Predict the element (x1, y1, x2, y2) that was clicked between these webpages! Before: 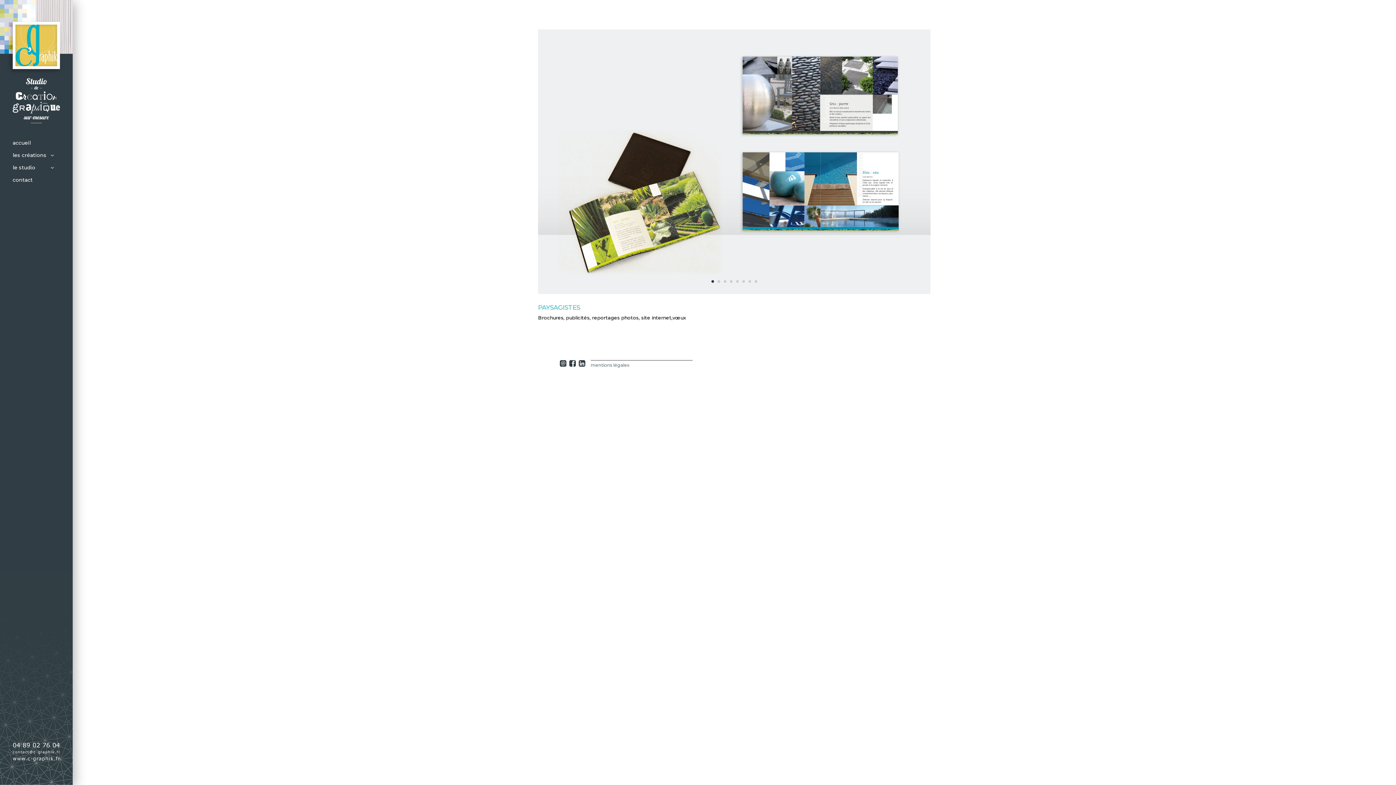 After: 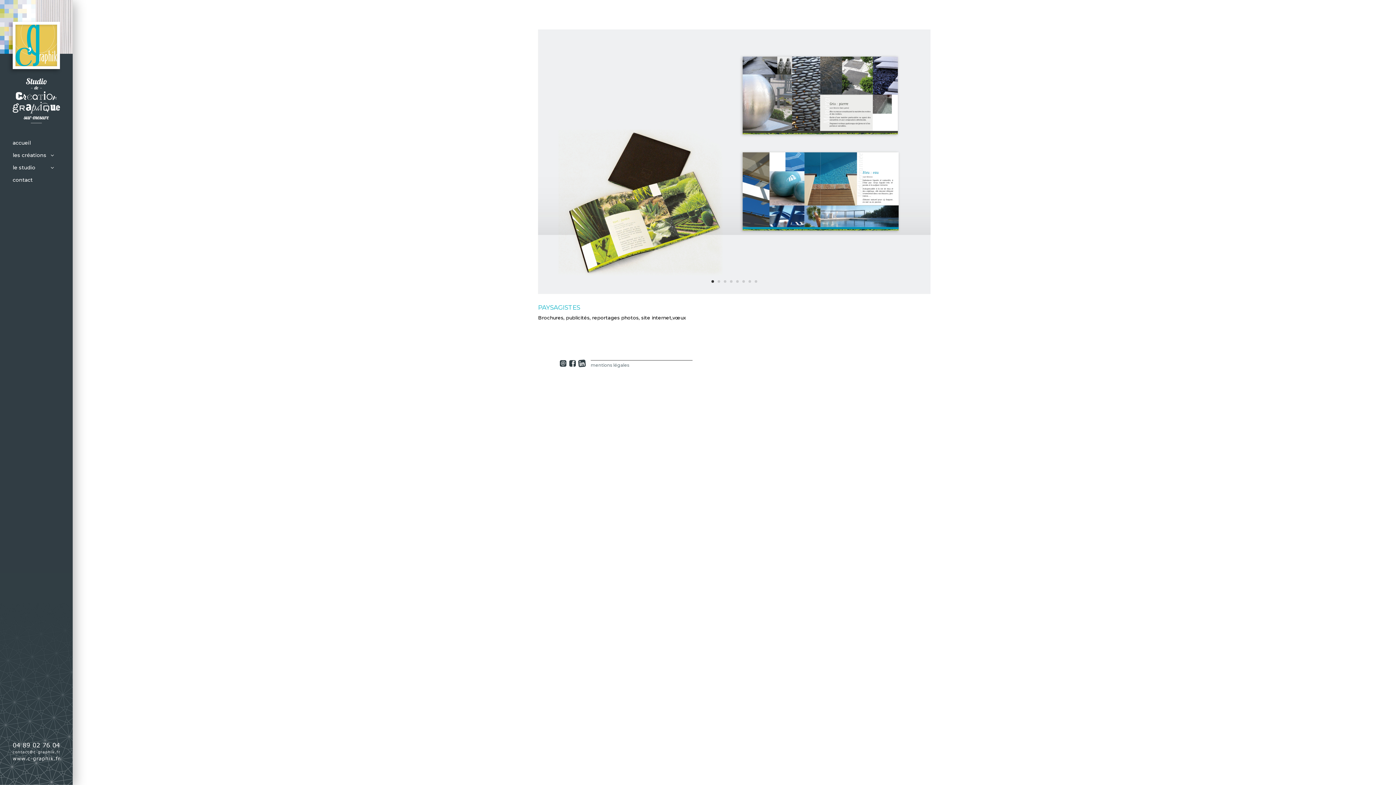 Action: bbox: (578, 362, 585, 368)